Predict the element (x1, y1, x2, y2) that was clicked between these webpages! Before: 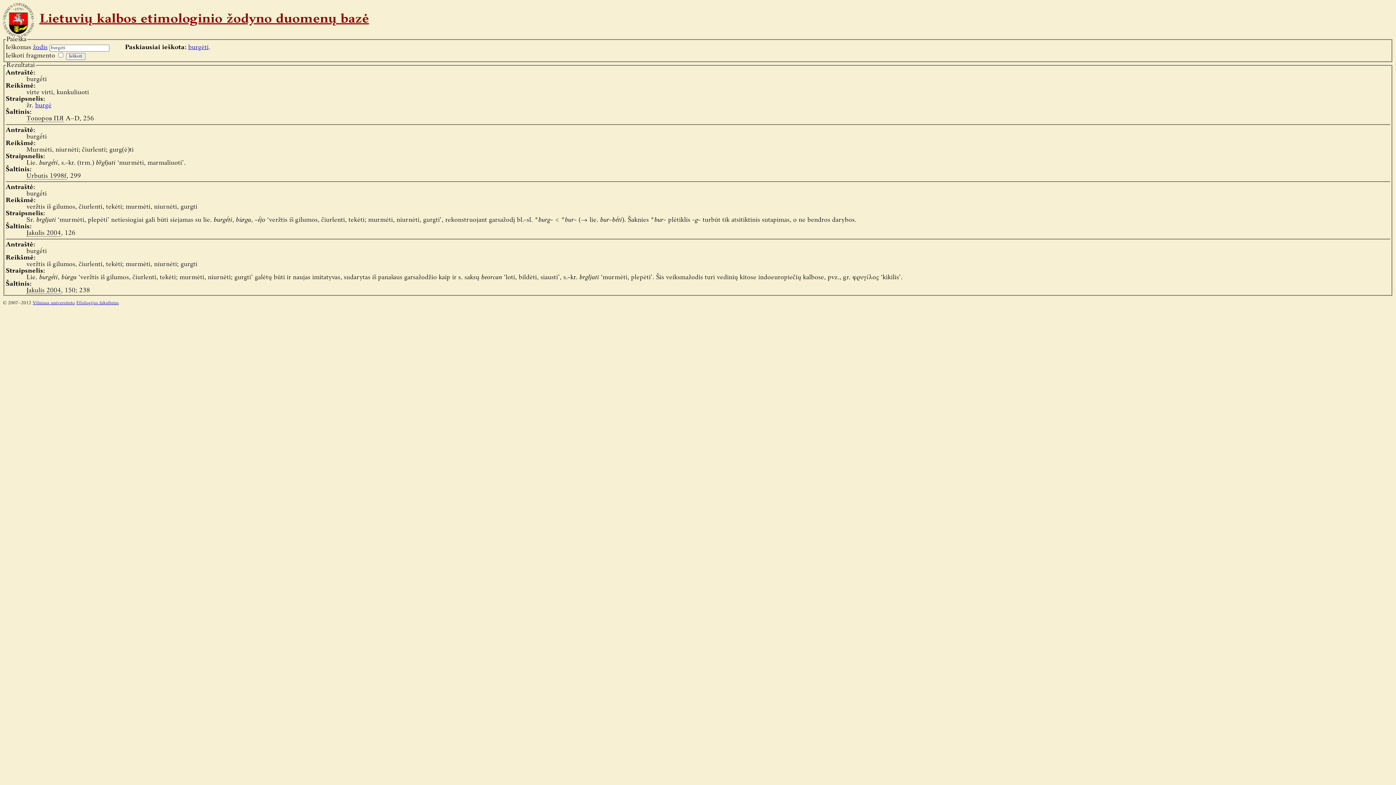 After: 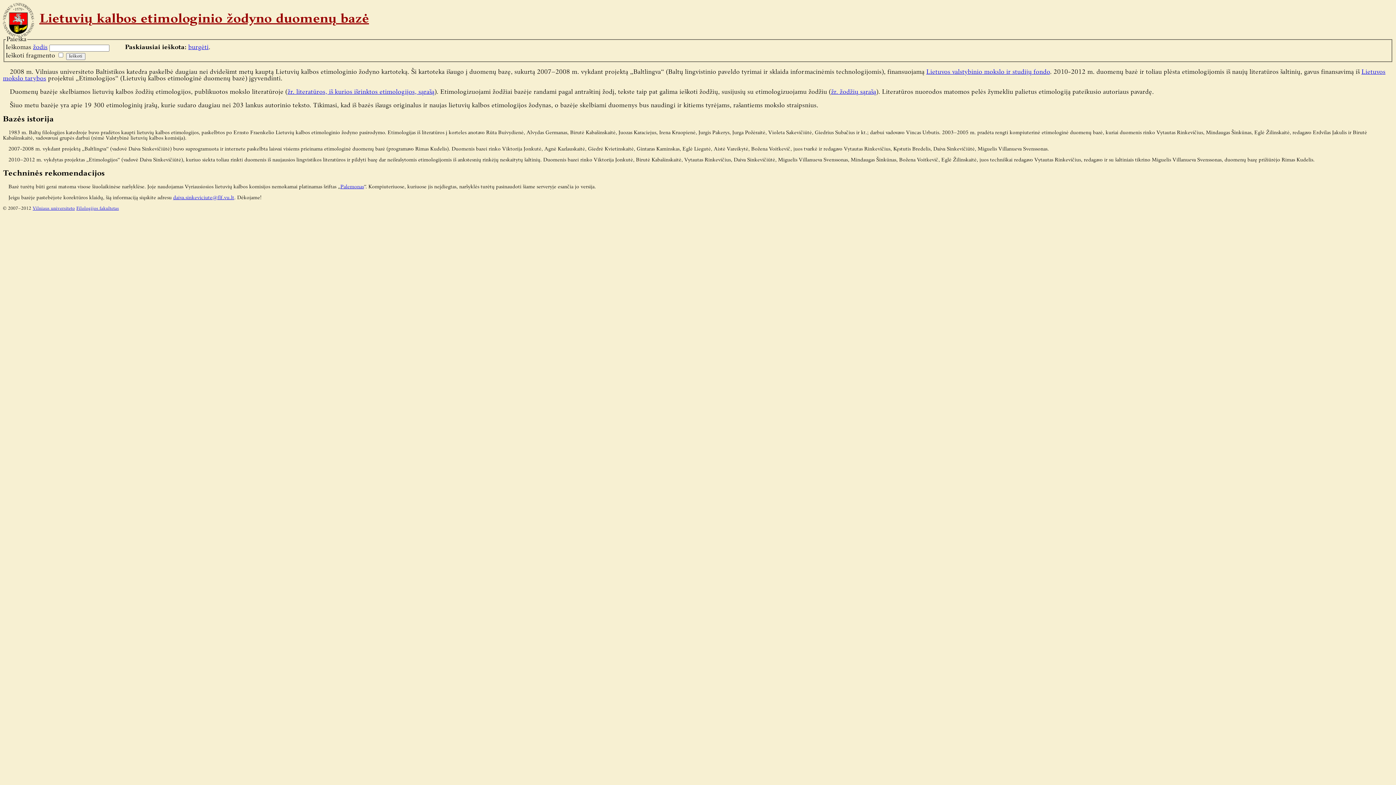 Action: bbox: (39, 13, 369, 25) label: Lietuvių kalbos etimologinio žodyno duomenų bazė